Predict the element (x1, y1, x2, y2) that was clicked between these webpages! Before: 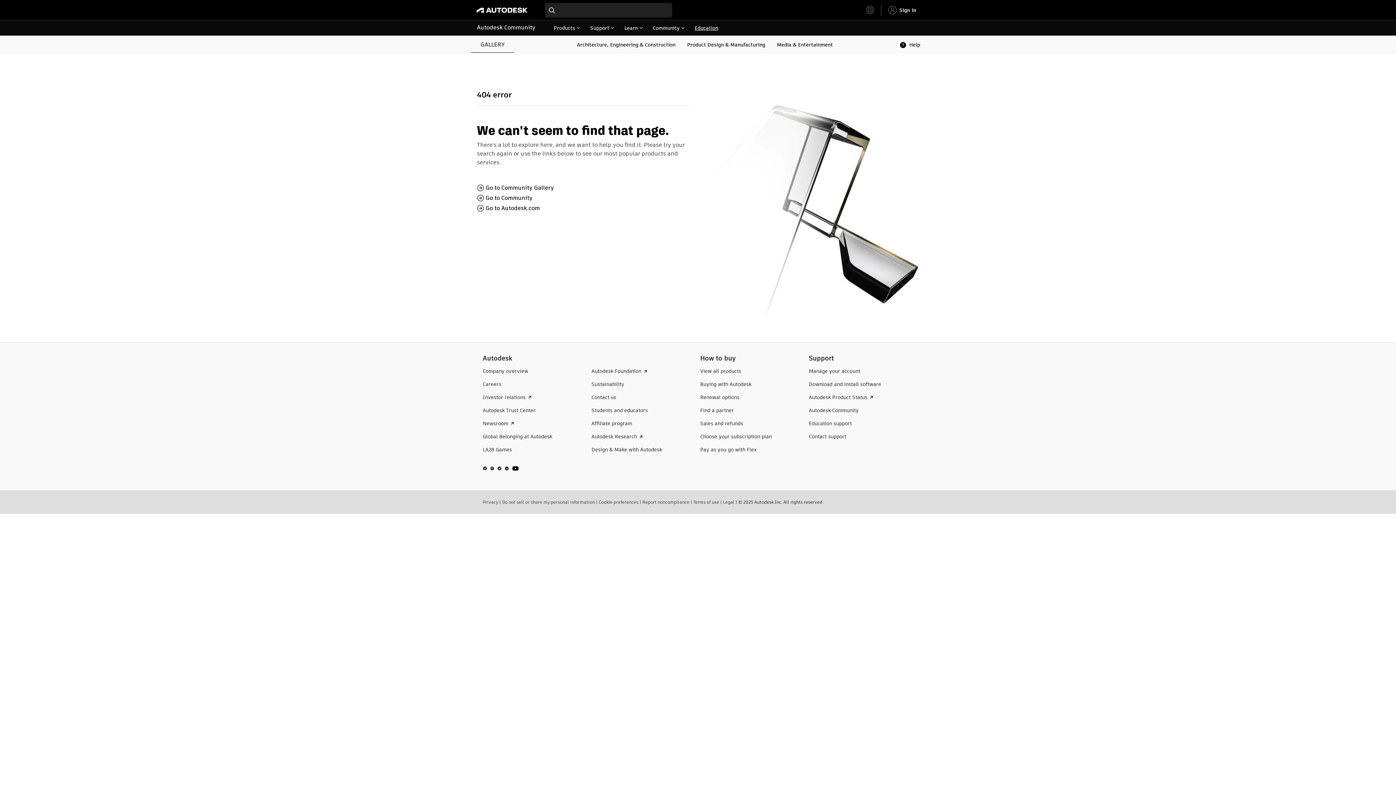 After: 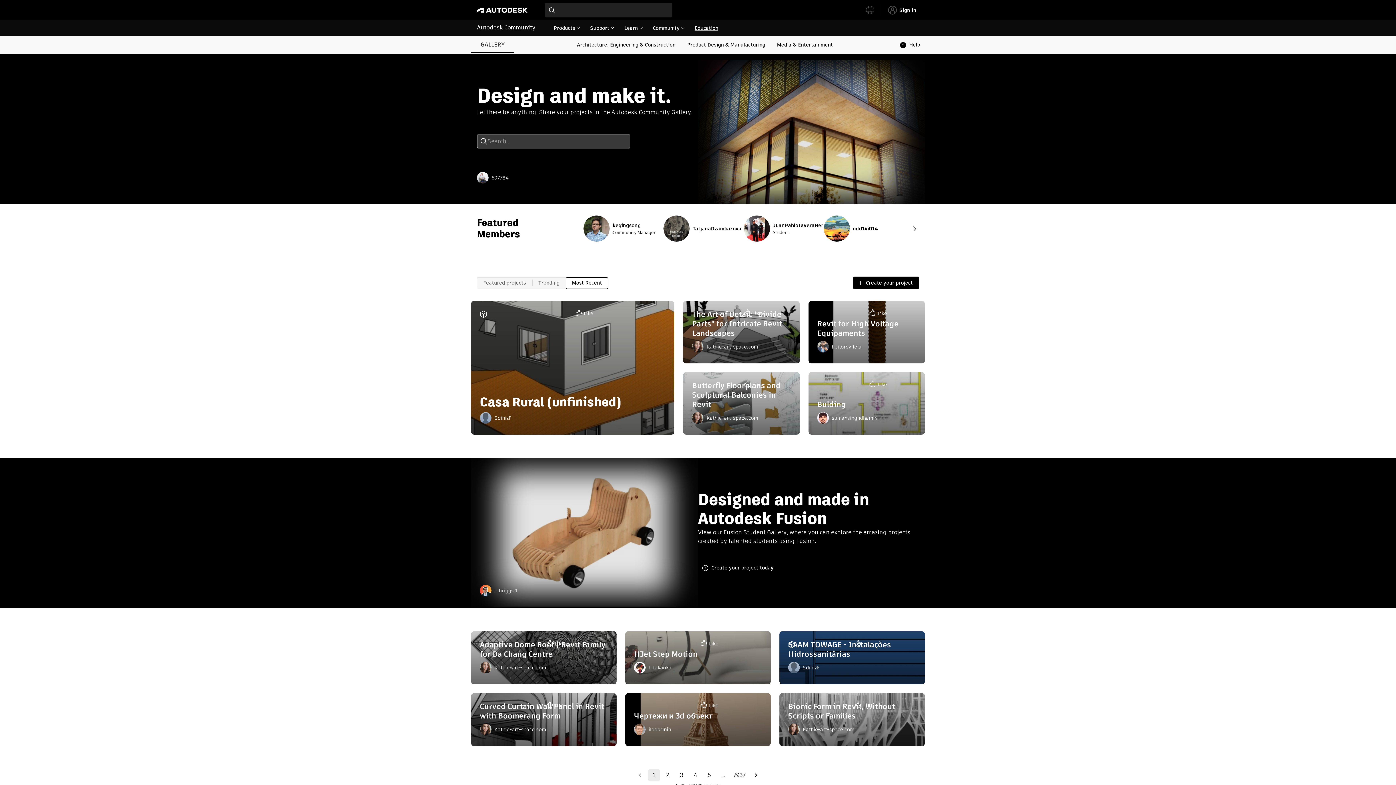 Action: label: GALLERY bbox: (471, 35, 514, 52)